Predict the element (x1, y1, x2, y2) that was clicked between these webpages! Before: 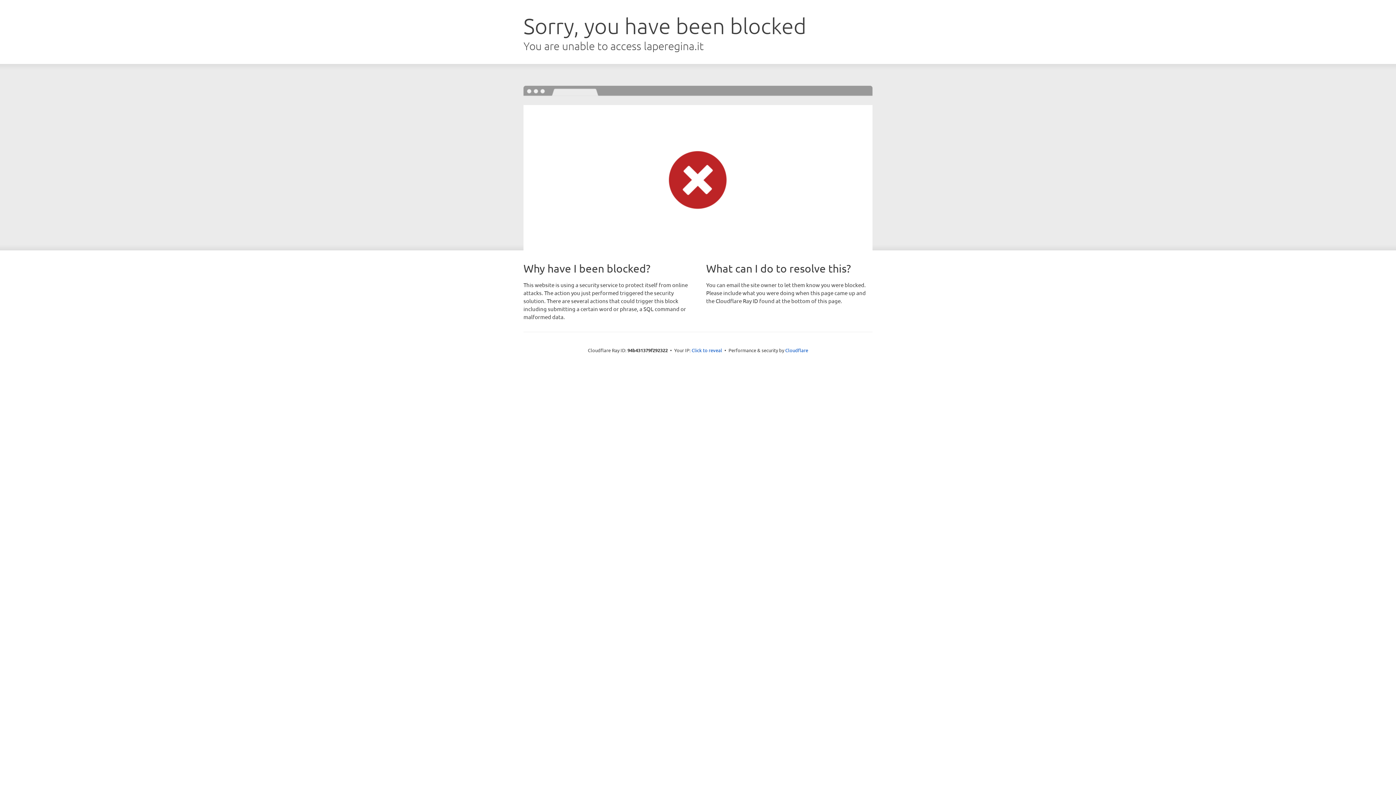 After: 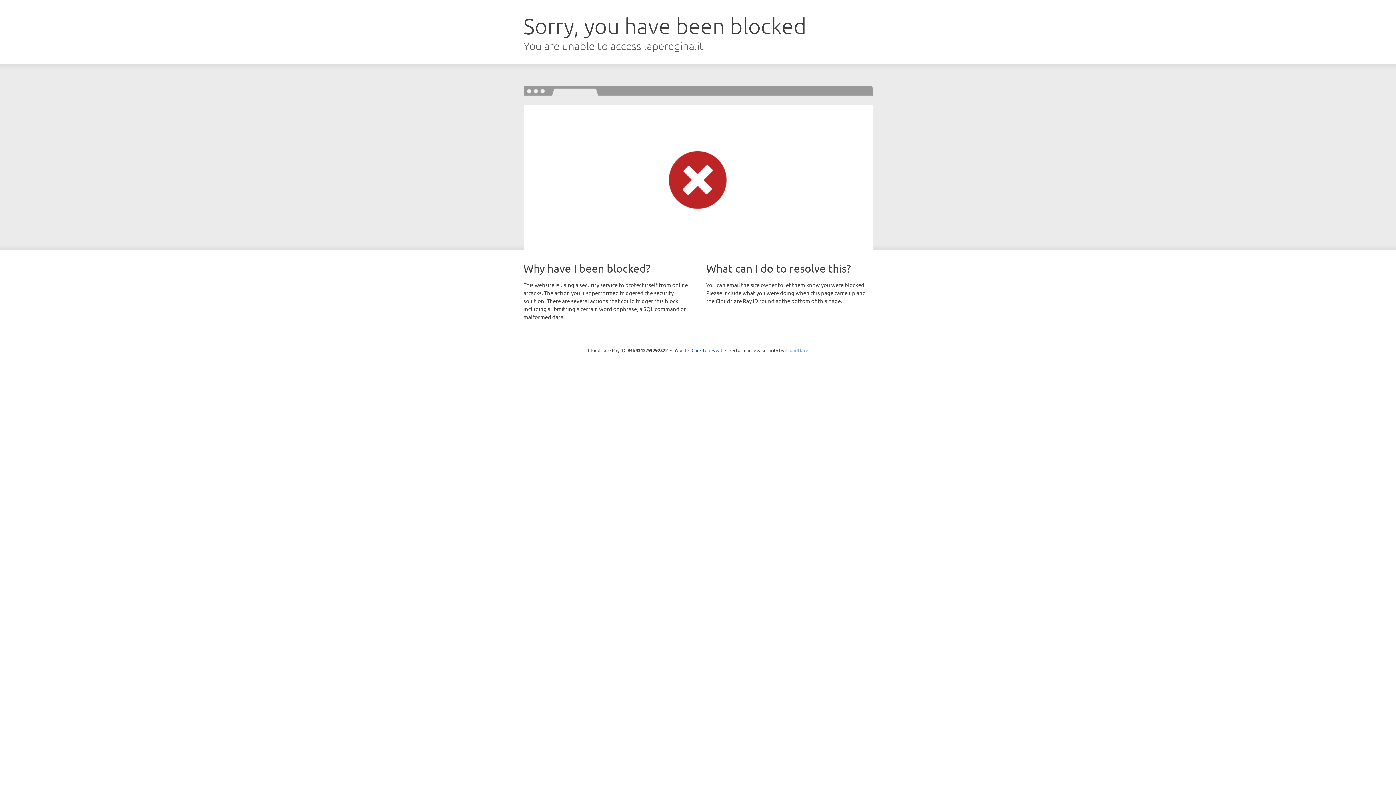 Action: label: Cloudflare bbox: (785, 347, 808, 353)